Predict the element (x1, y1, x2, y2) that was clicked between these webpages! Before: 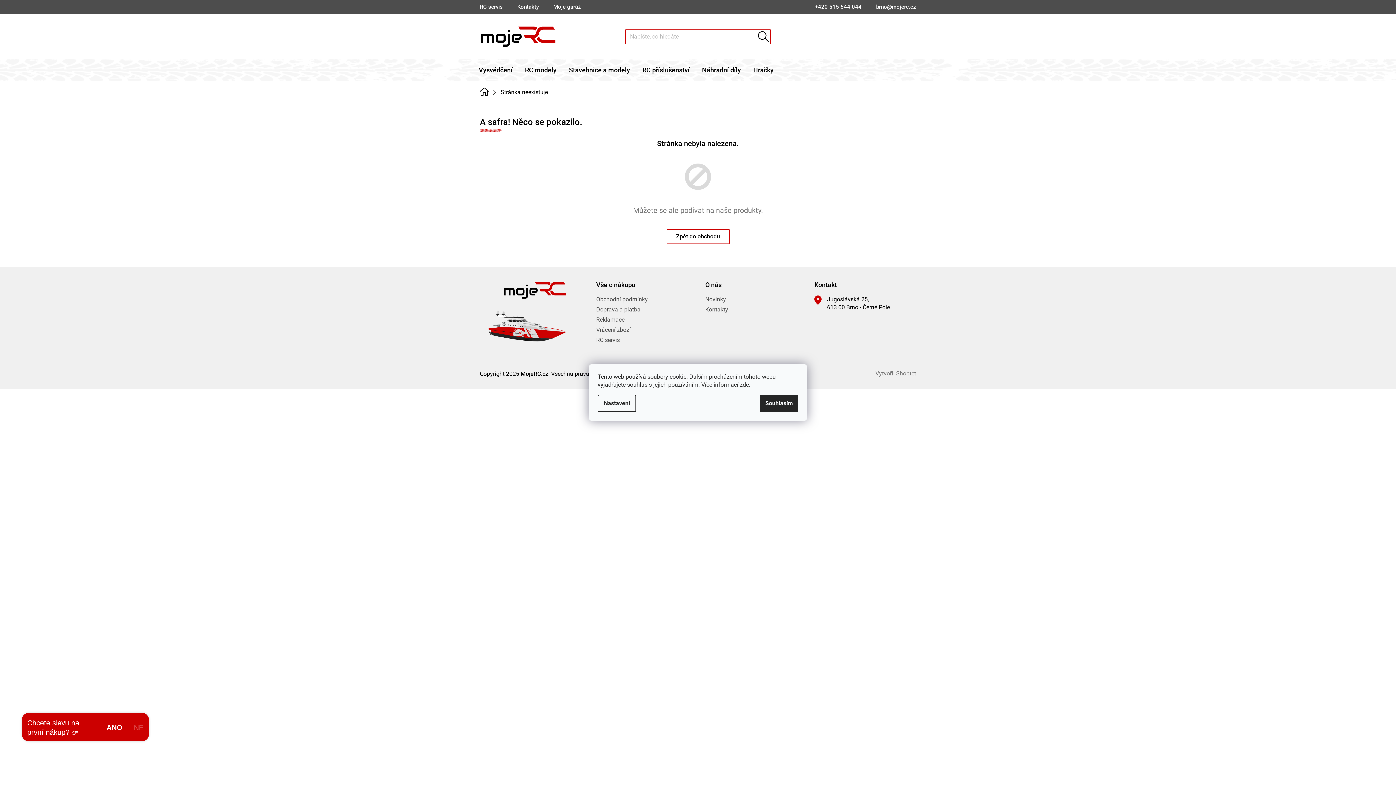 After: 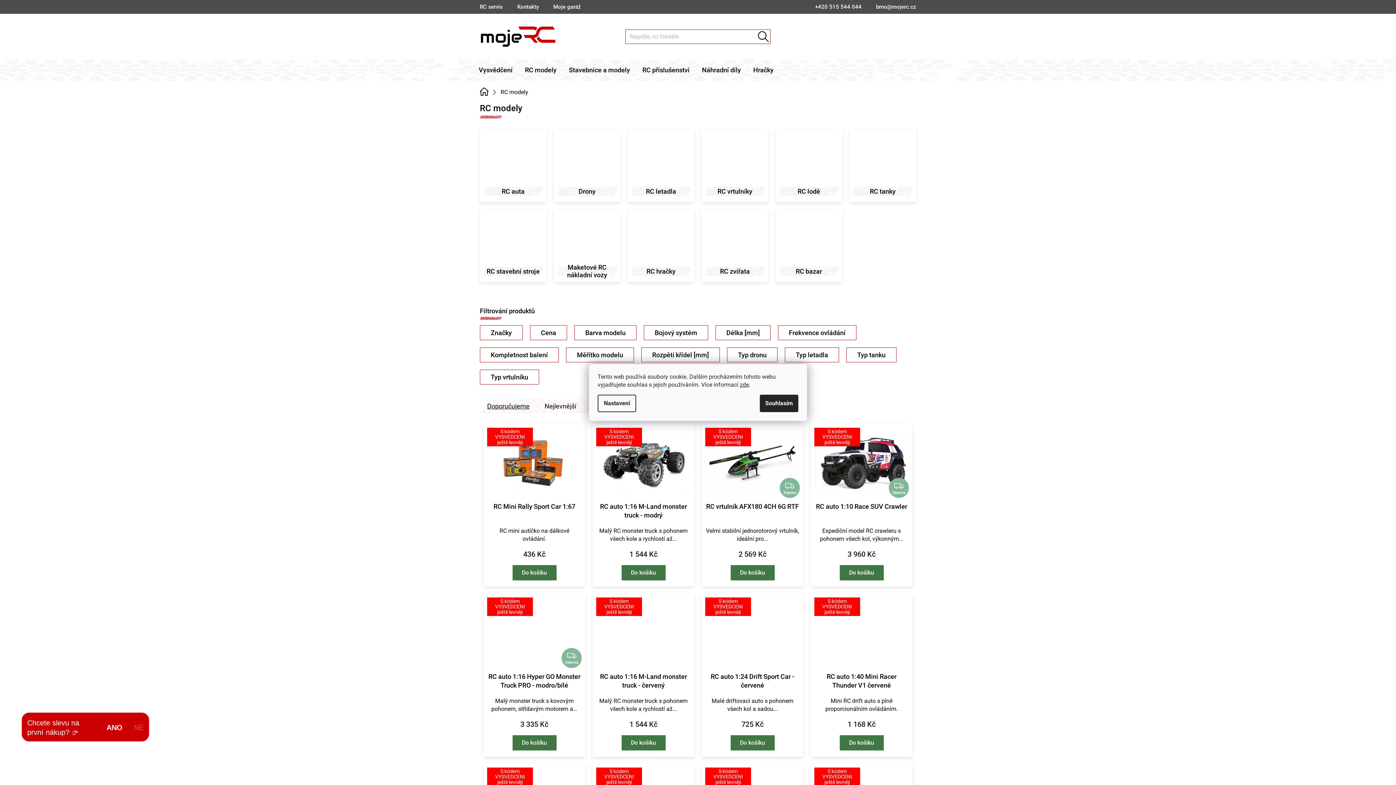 Action: bbox: (518, 59, 562, 81) label: RC modely